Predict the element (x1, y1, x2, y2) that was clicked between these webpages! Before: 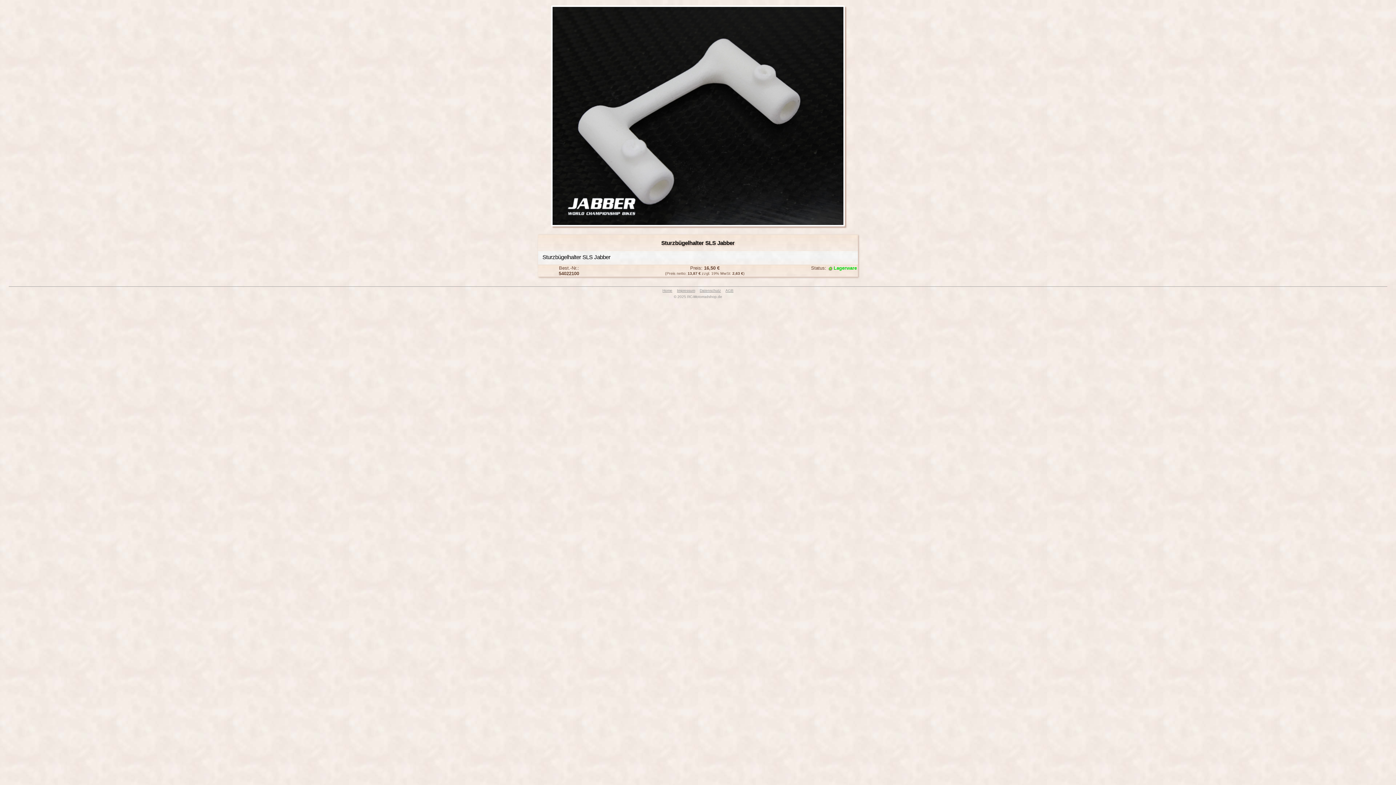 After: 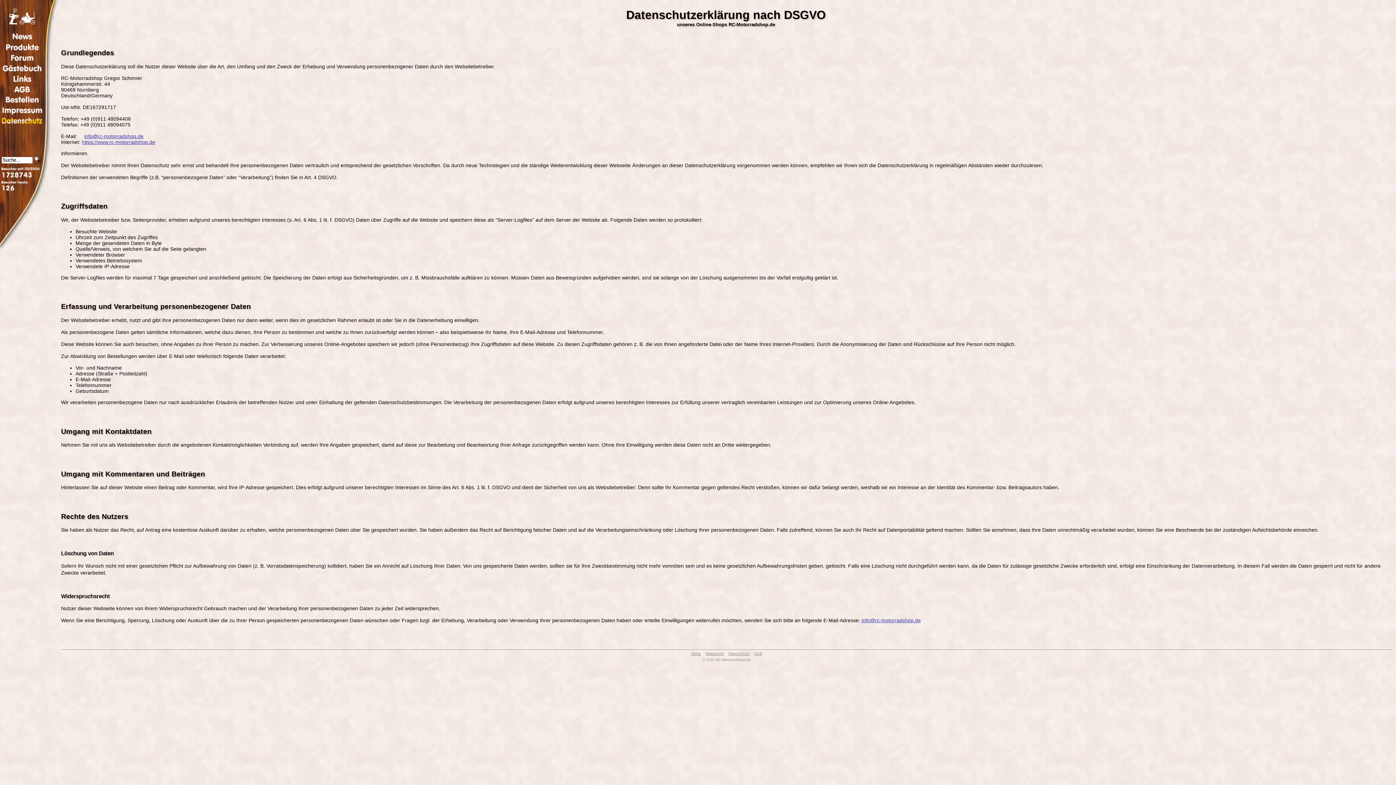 Action: label: Datenschutz bbox: (699, 288, 721, 292)